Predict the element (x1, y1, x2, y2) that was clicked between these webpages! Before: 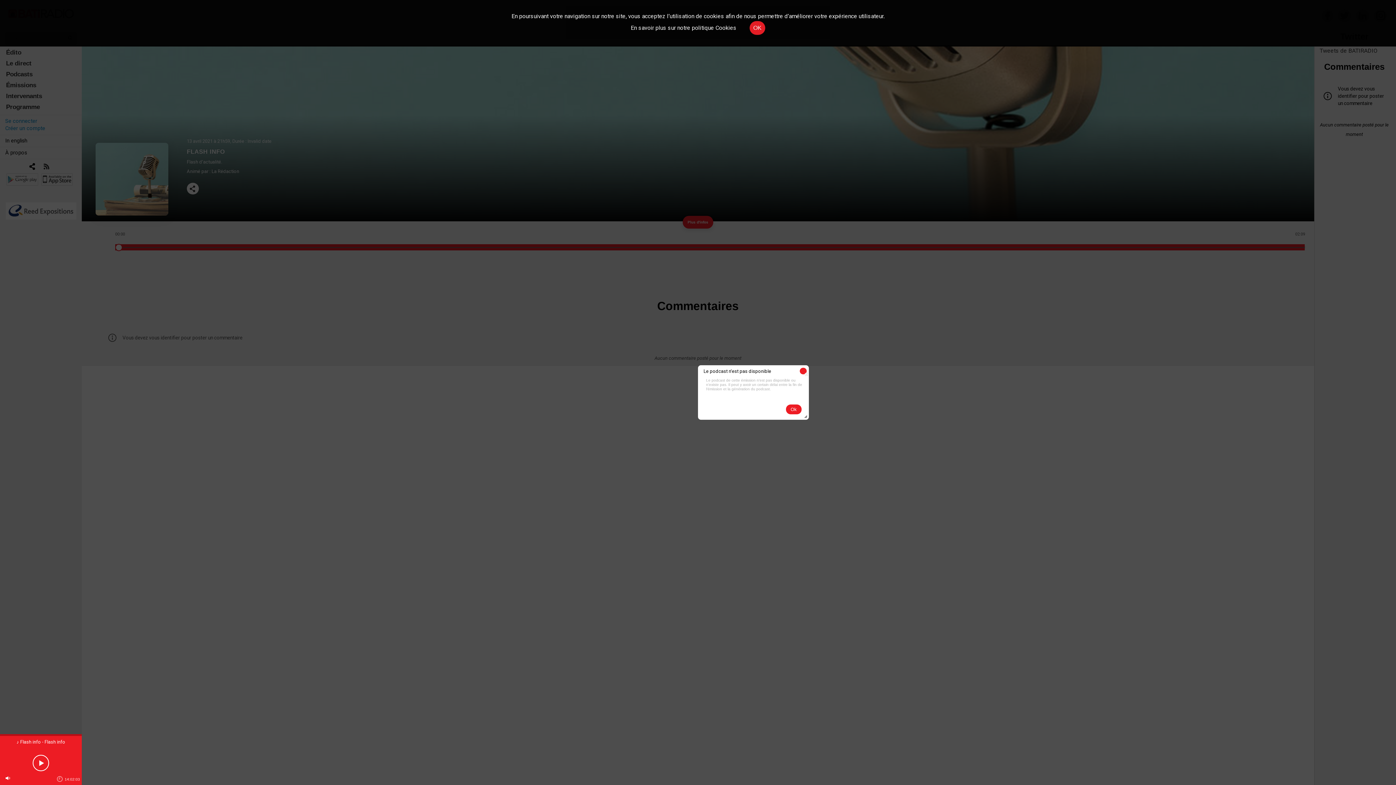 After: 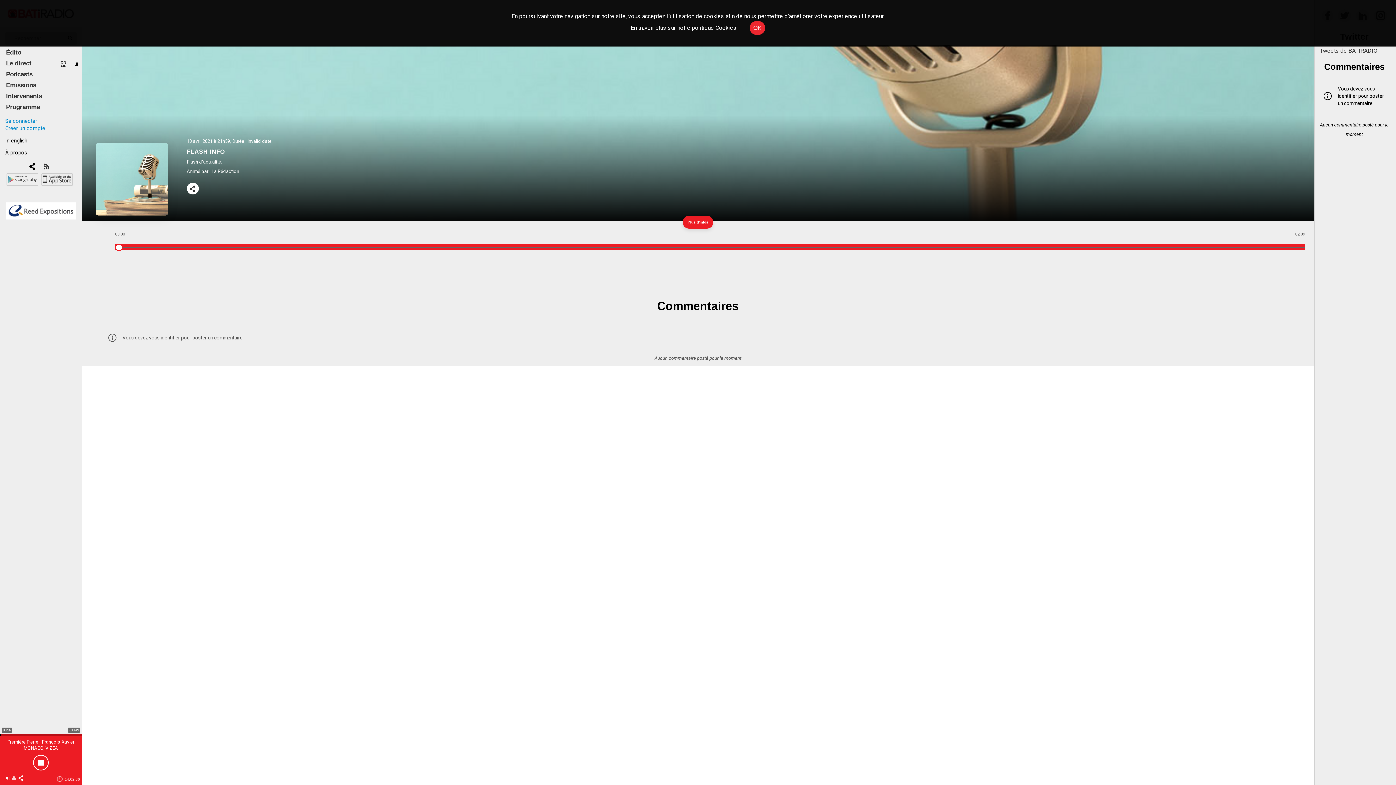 Action: label: Ok bbox: (786, 404, 801, 414)